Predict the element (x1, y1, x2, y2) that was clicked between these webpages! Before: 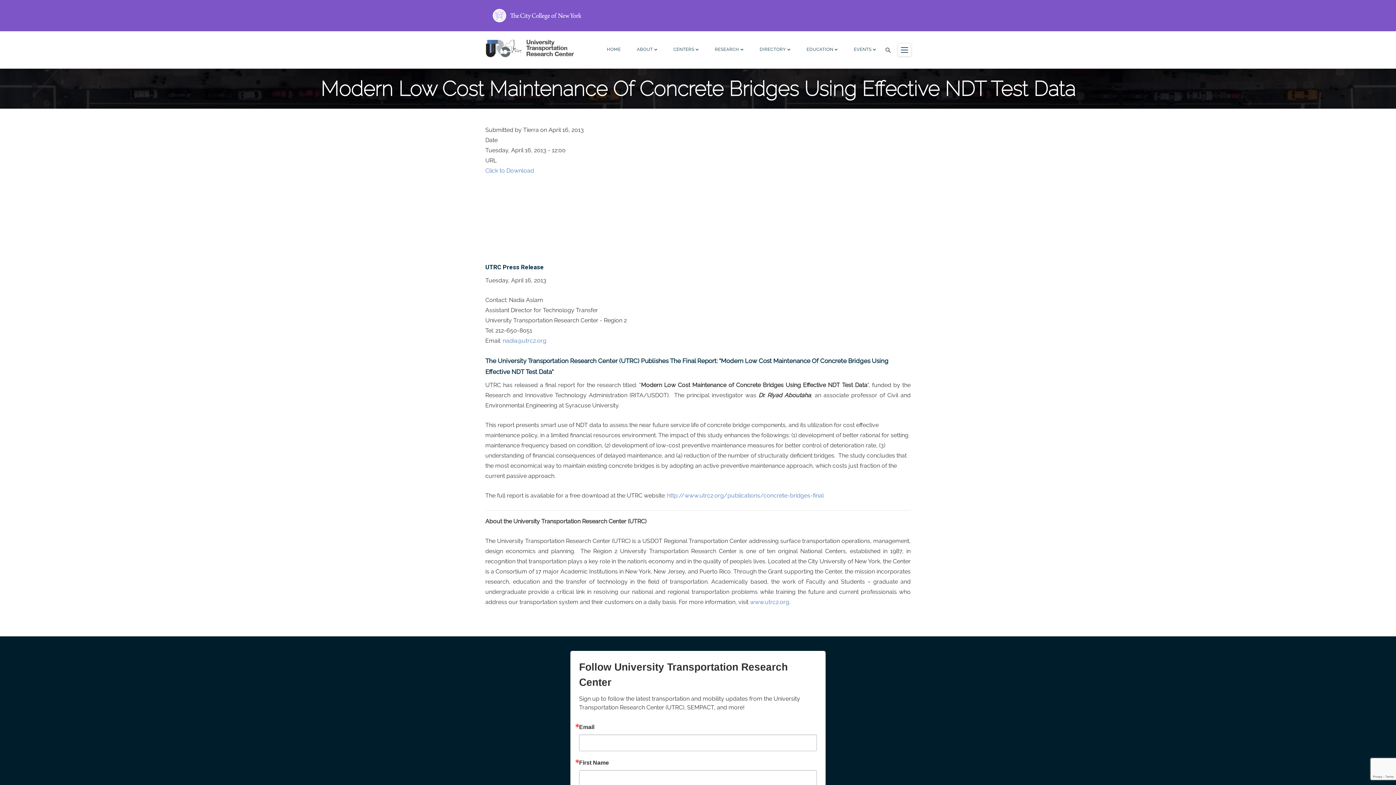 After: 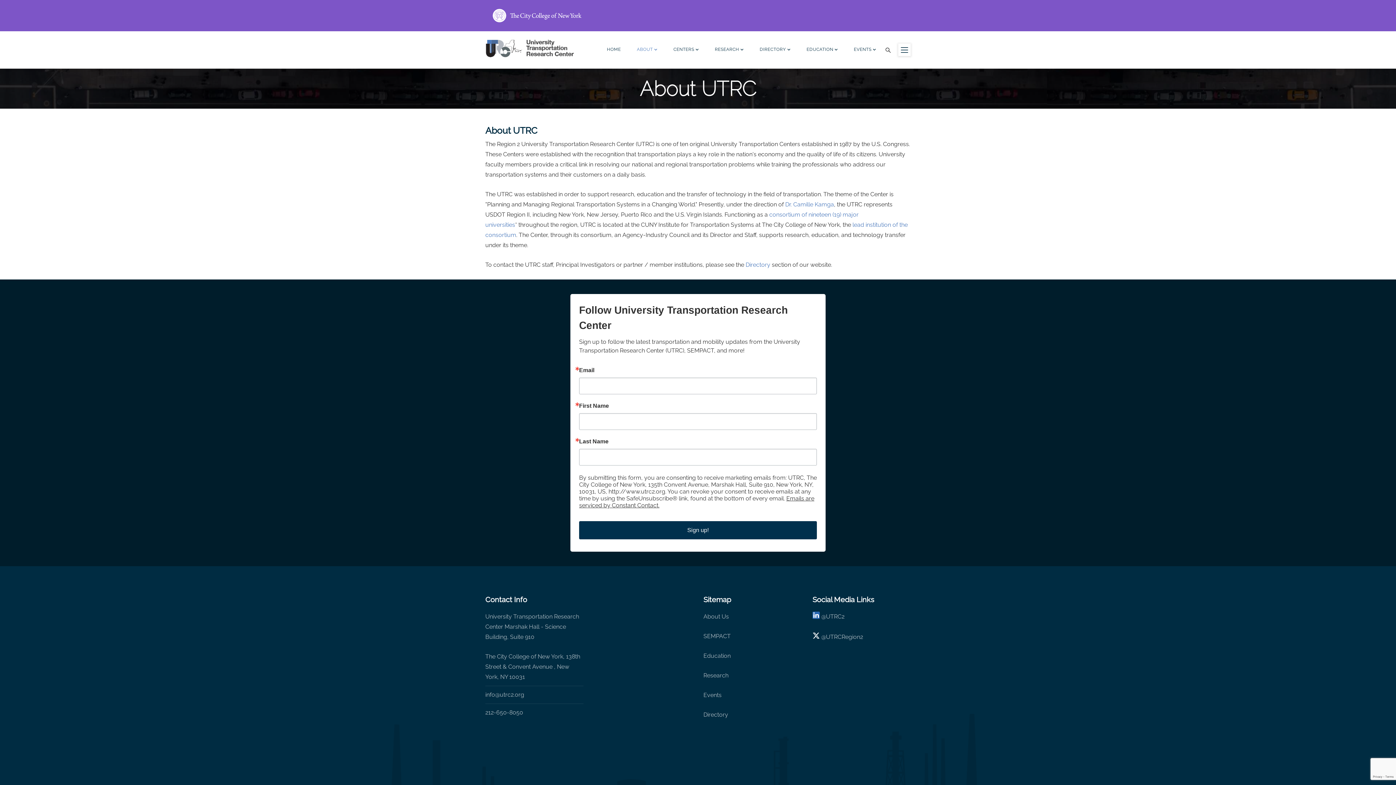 Action: bbox: (629, 31, 664, 68) label: ABOUT